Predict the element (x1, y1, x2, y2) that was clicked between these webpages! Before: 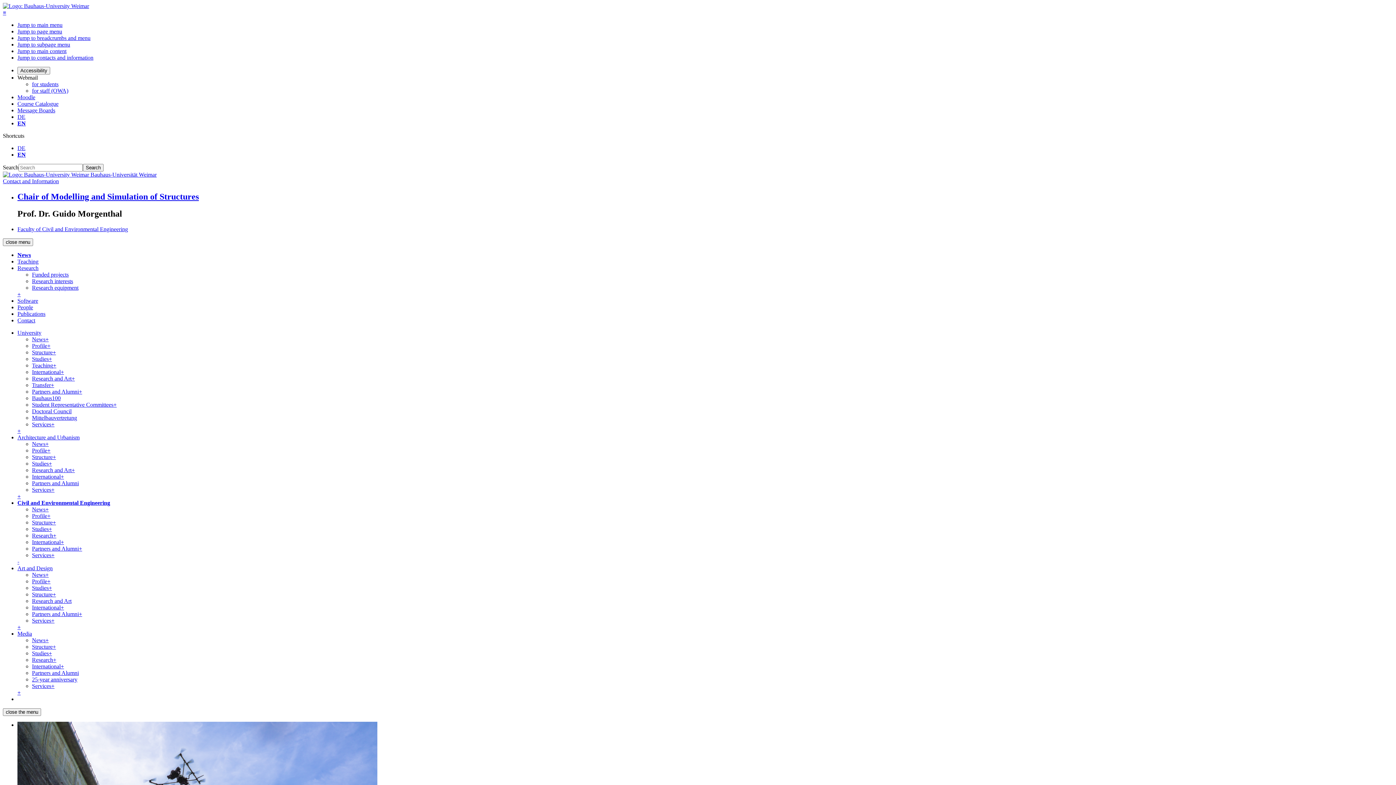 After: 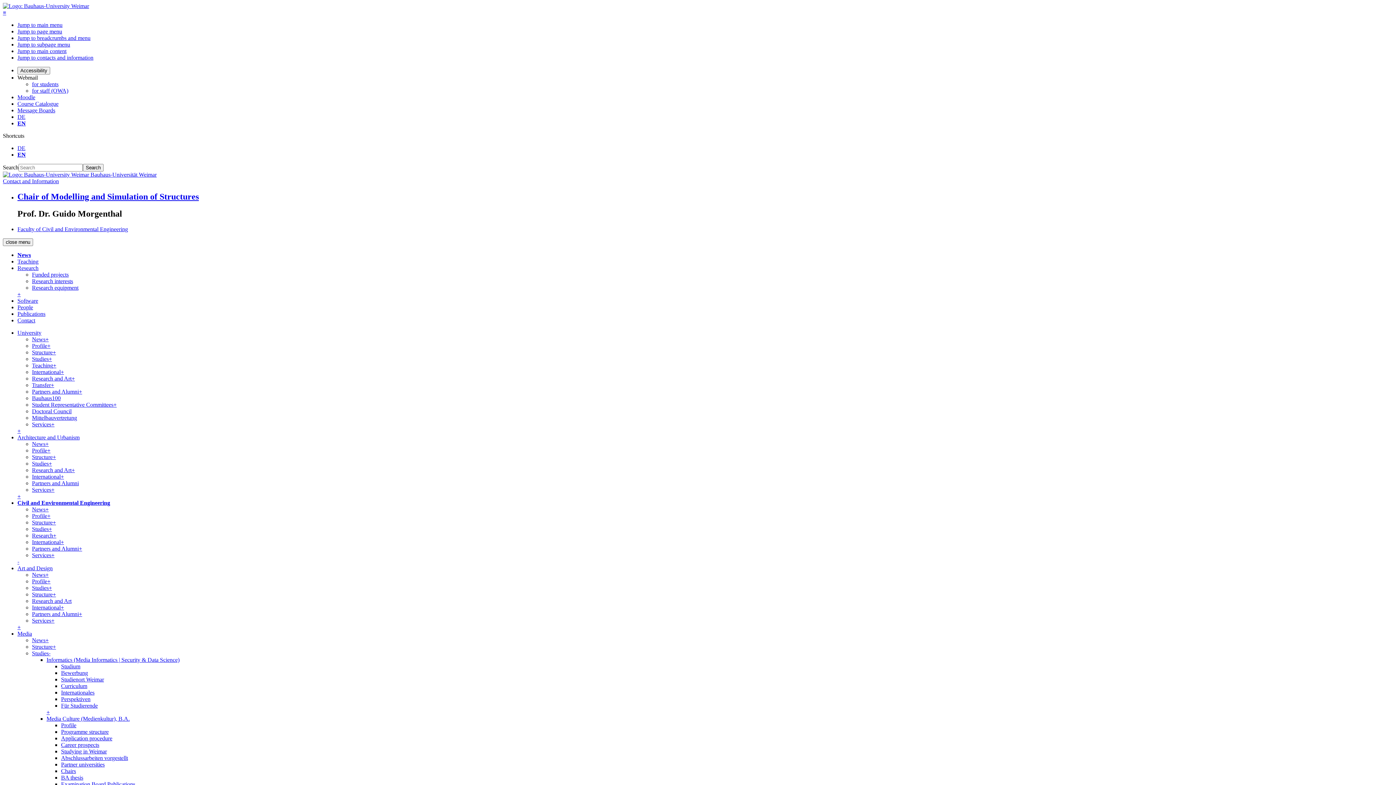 Action: bbox: (48, 650, 52, 656) label: +